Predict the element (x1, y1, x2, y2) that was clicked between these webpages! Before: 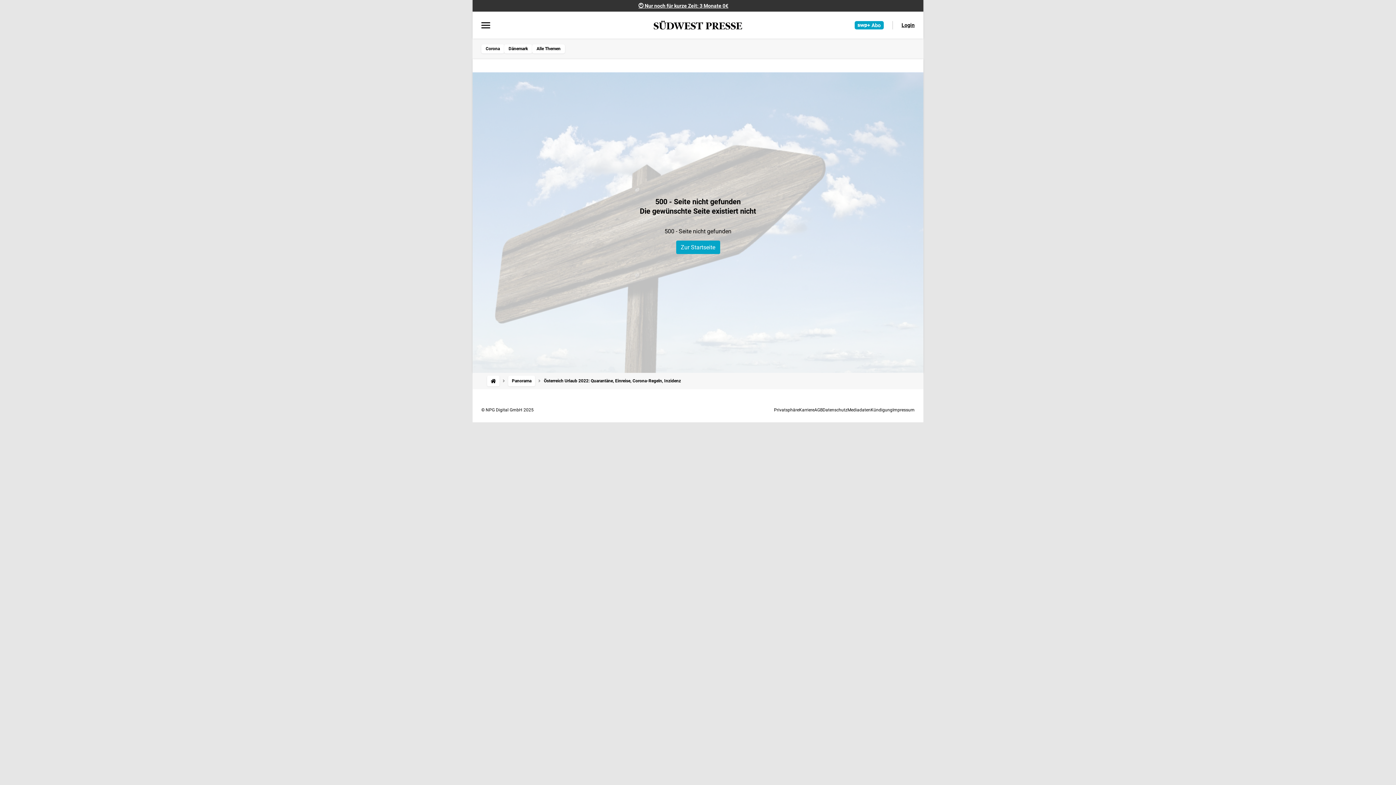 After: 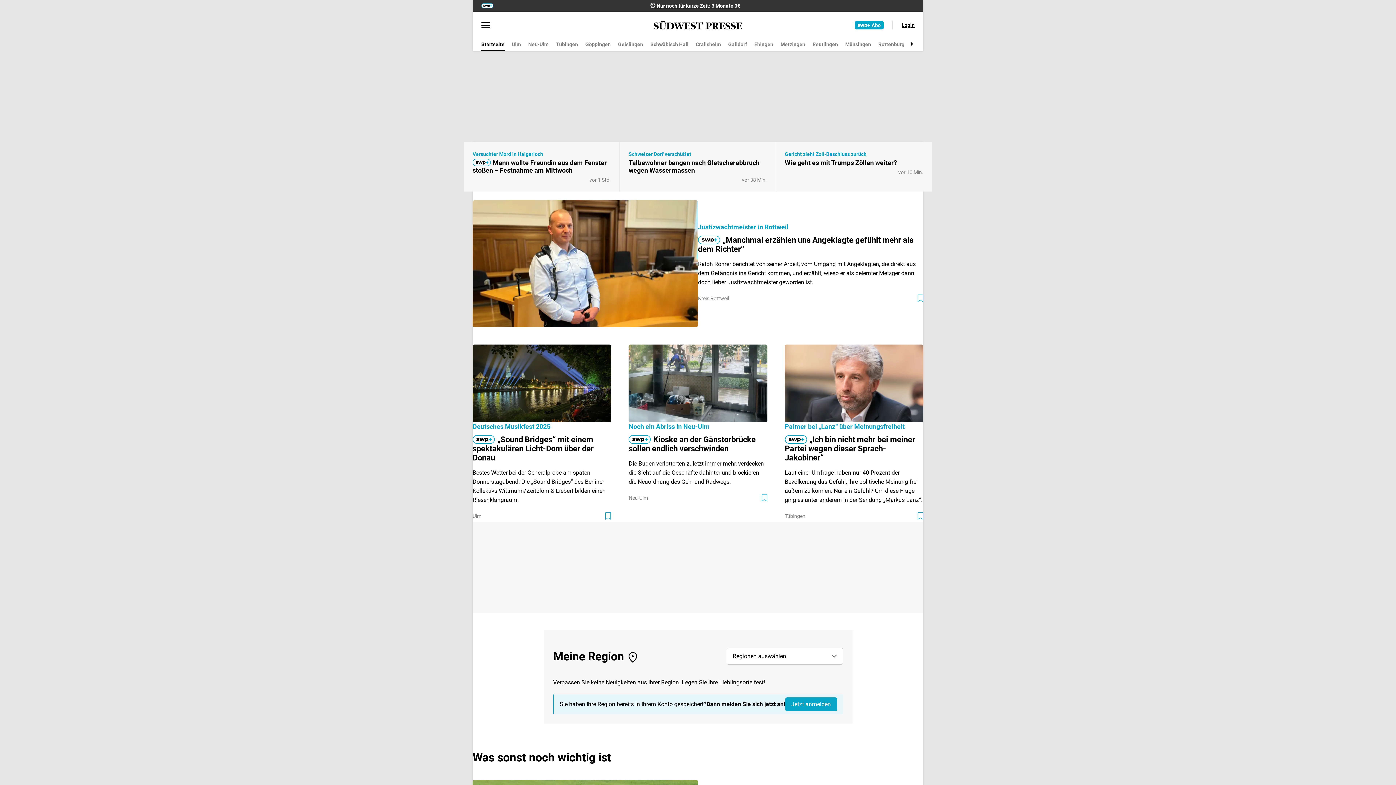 Action: bbox: (487, 375, 499, 386)